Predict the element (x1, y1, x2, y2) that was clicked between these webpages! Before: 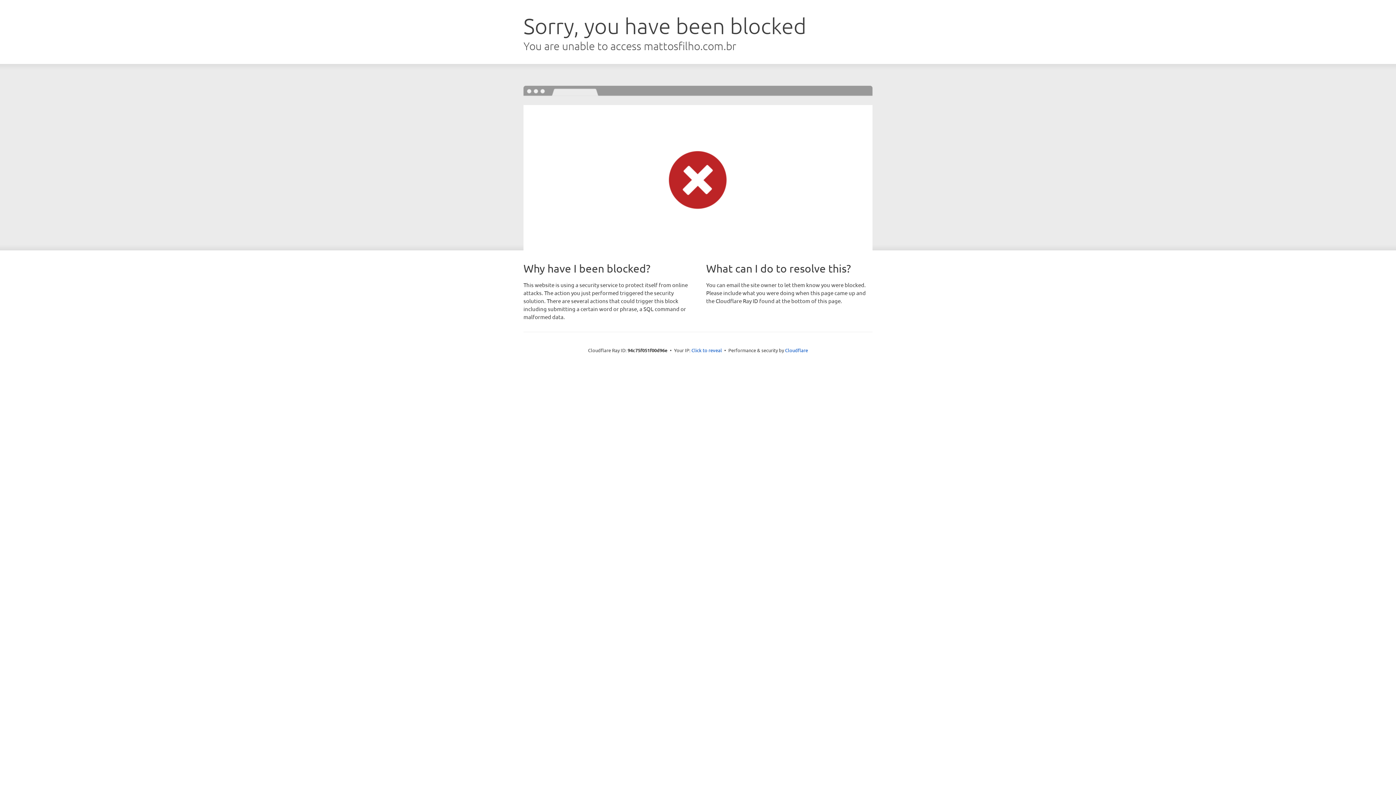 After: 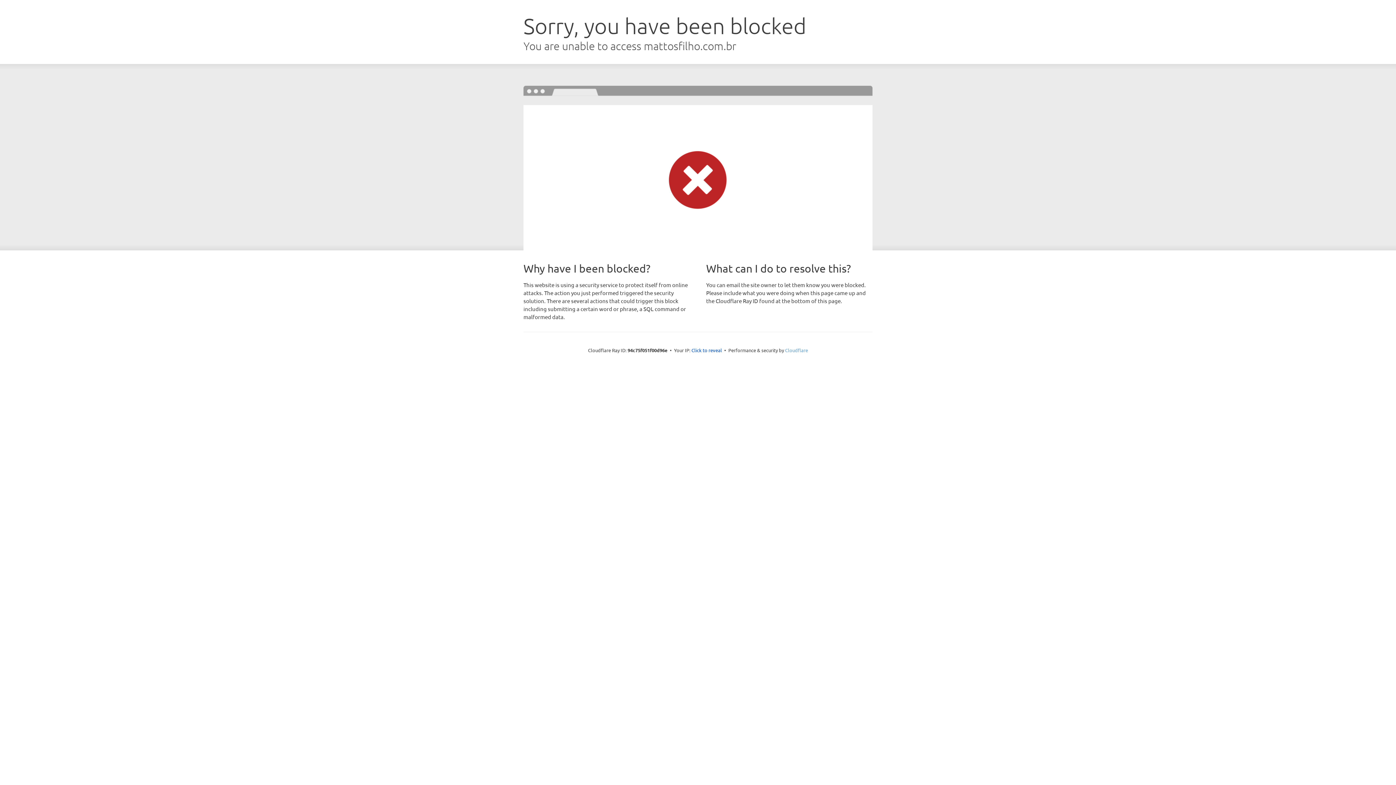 Action: label: Cloudflare bbox: (785, 347, 808, 353)